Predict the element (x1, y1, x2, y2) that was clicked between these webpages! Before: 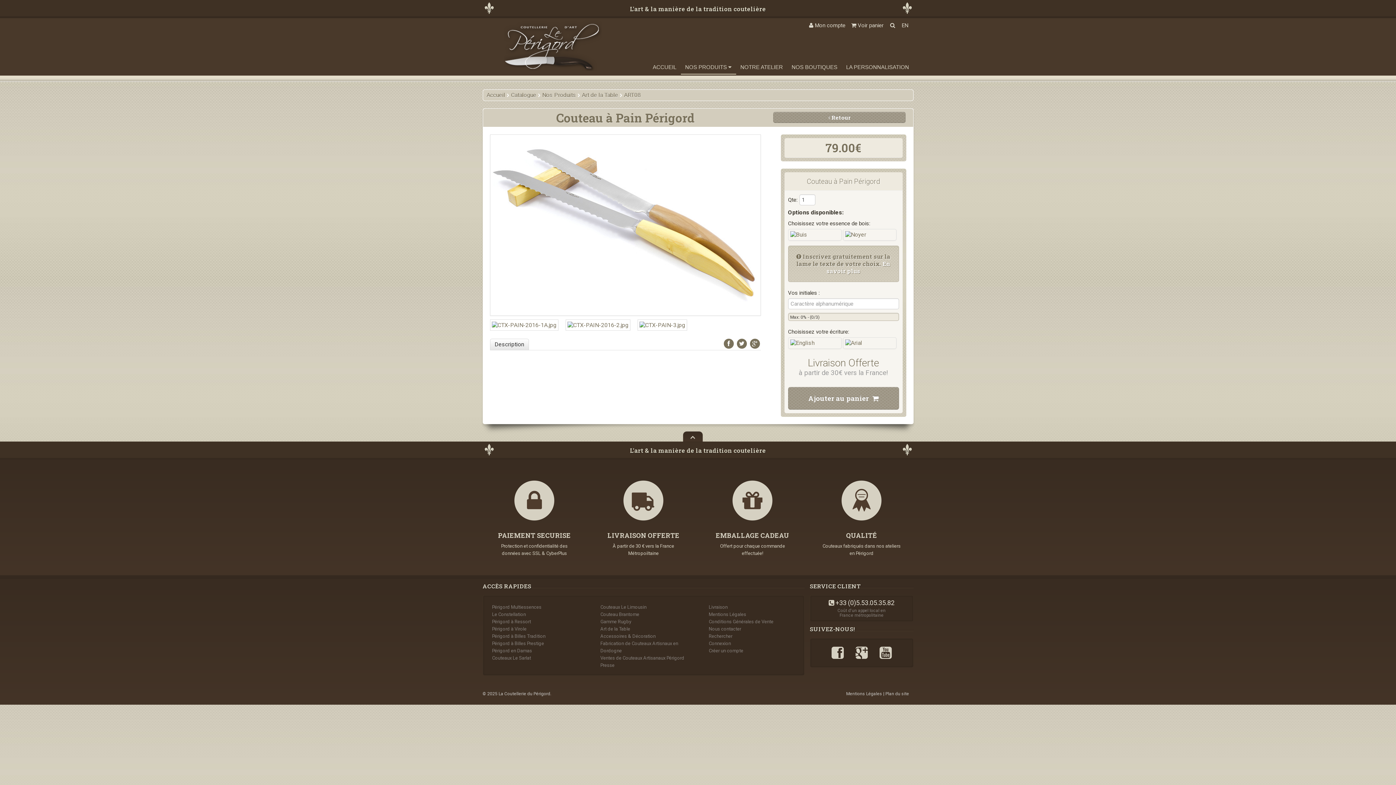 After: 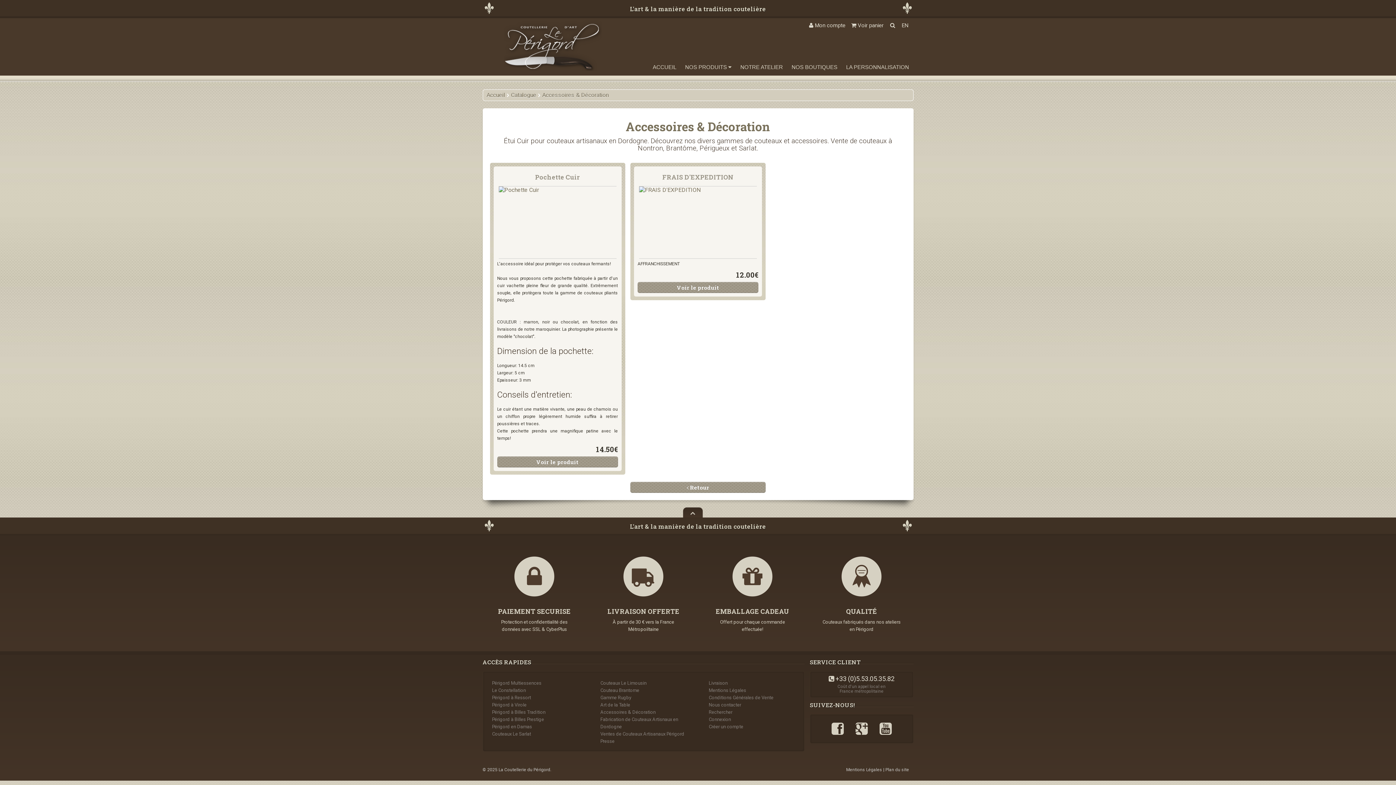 Action: label: Accessoires & Décoration bbox: (600, 633, 655, 639)